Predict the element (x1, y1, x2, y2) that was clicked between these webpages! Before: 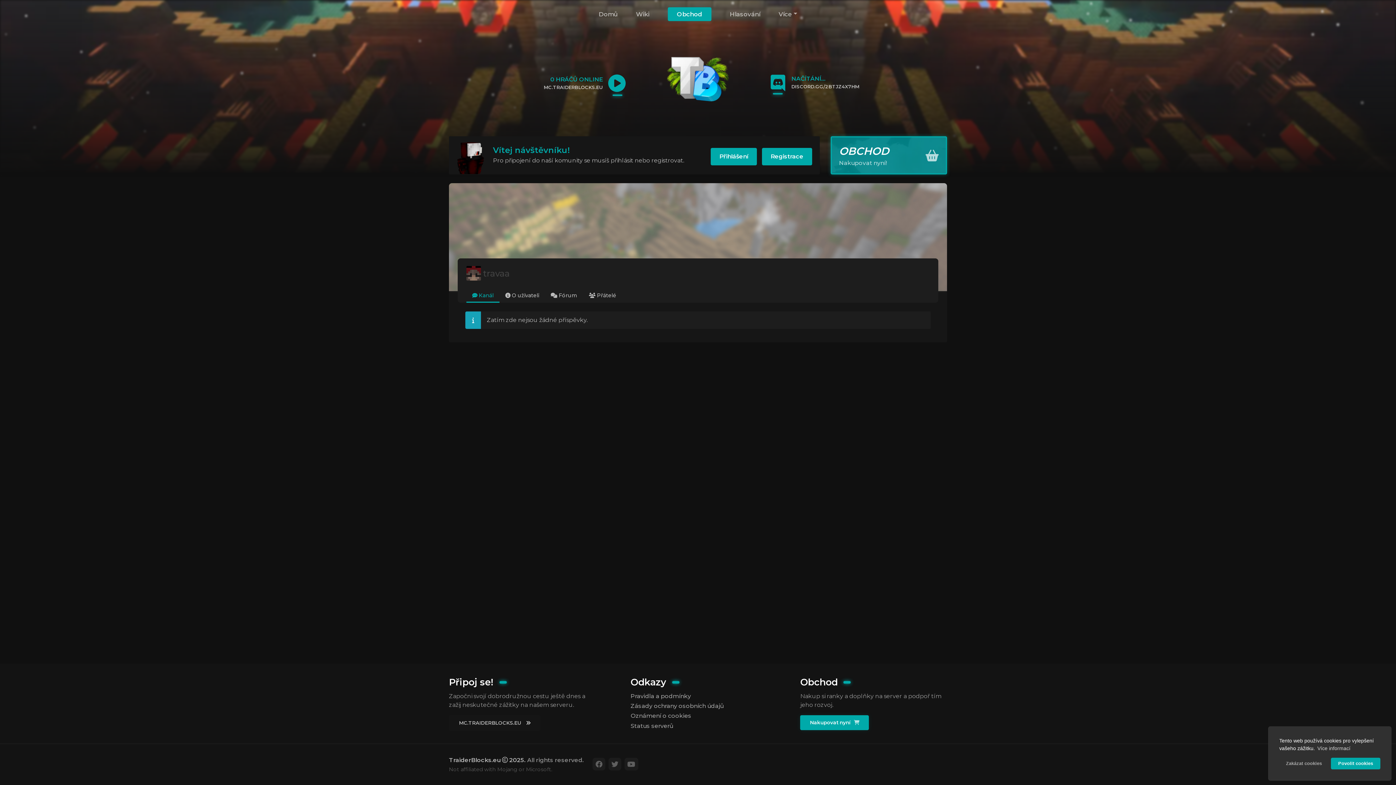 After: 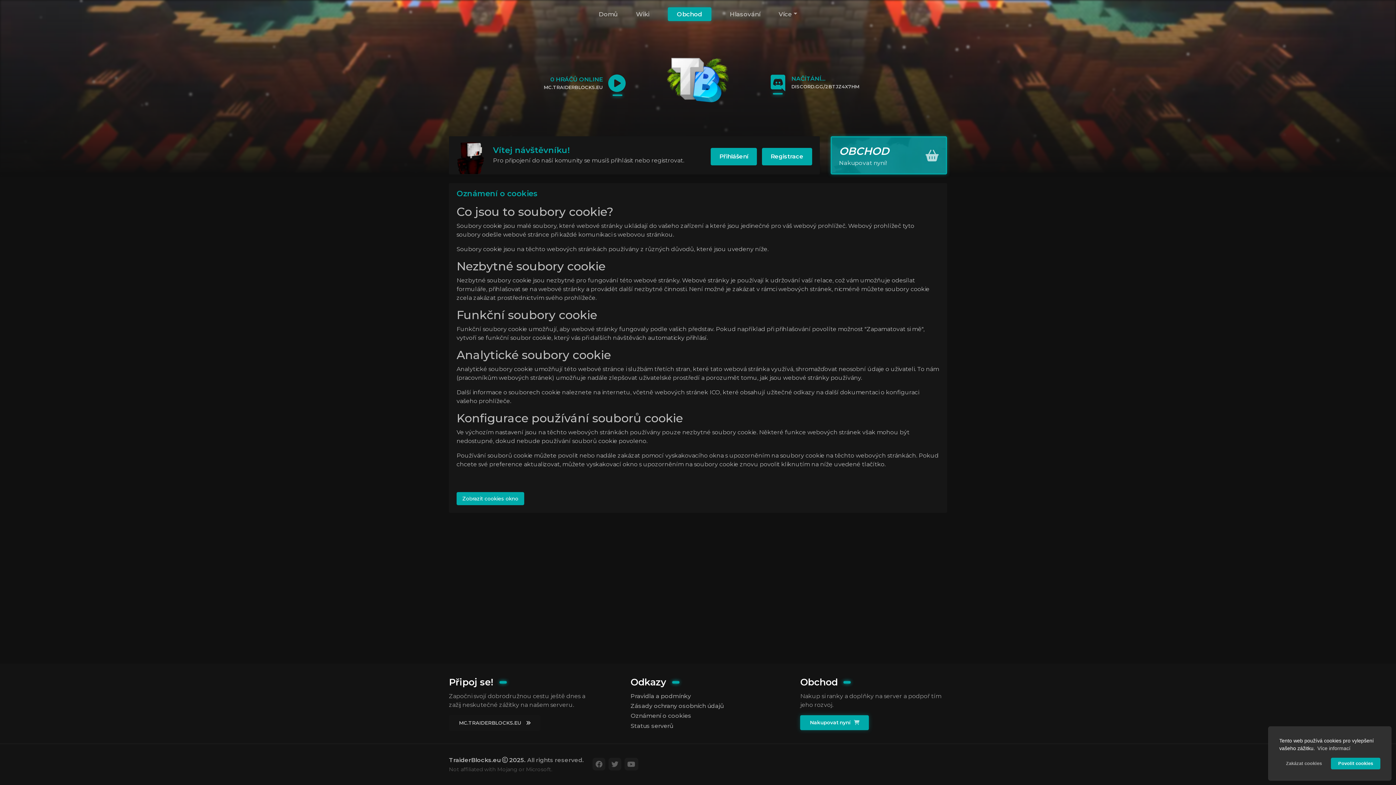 Action: label: Oznámení o cookies bbox: (630, 712, 765, 722)